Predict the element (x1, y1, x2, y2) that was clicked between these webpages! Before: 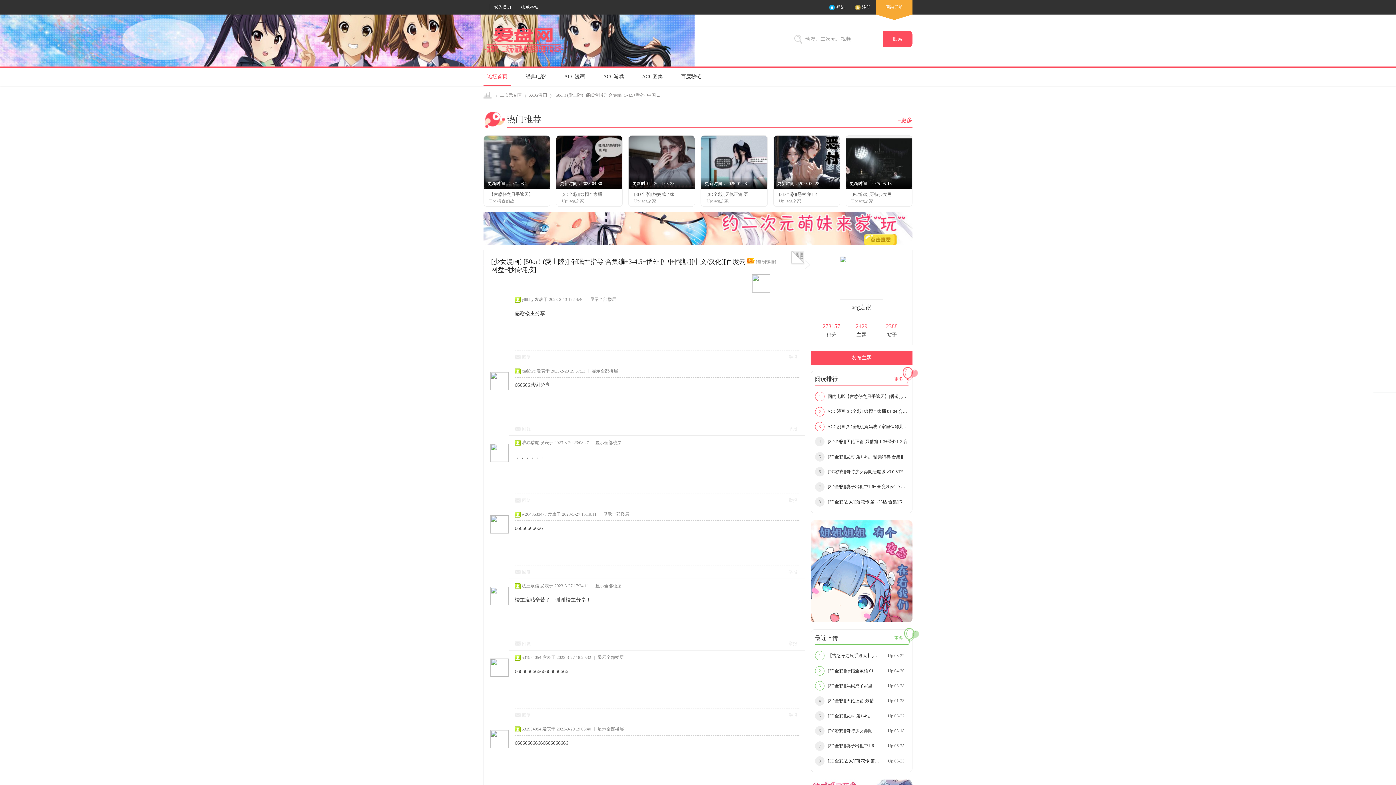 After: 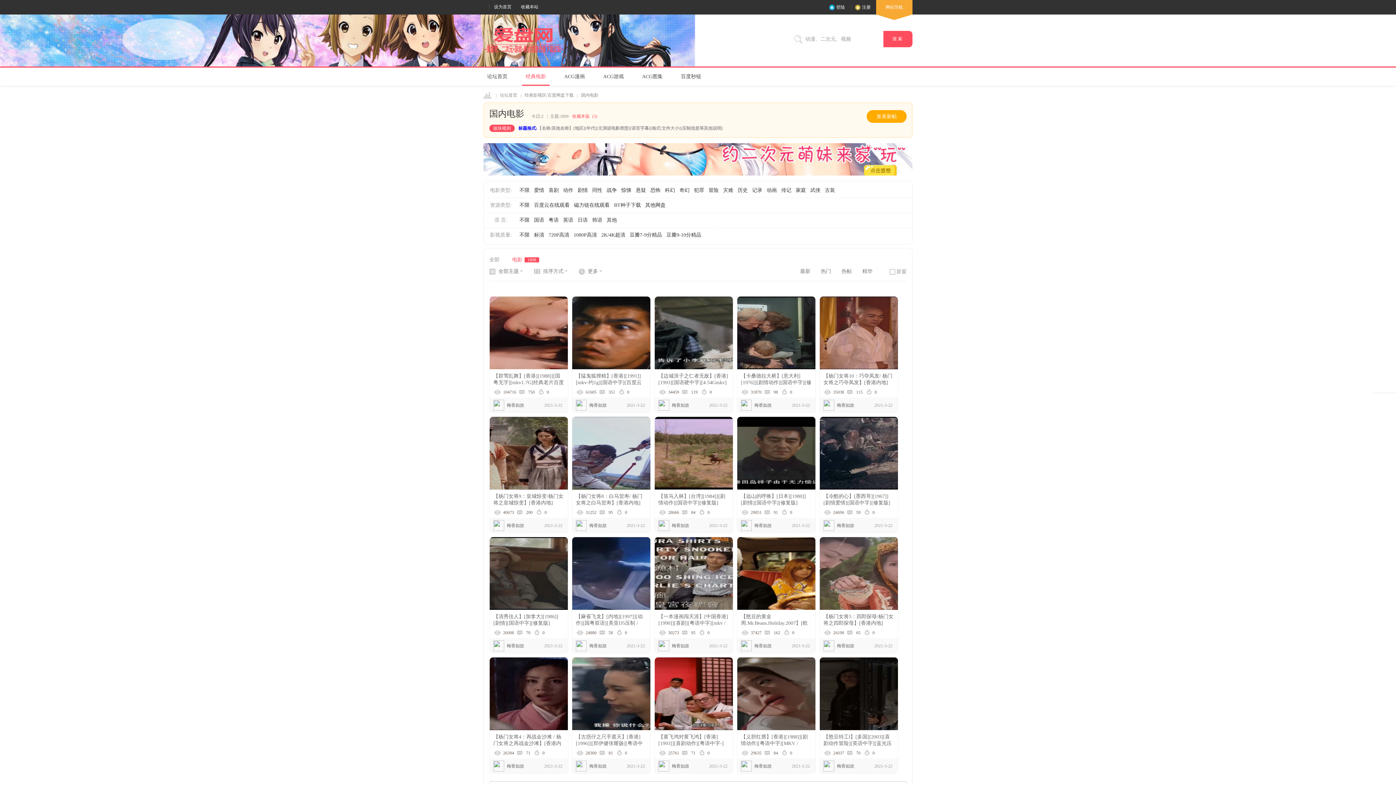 Action: label: 经典电影 bbox: (522, 67, 549, 84)